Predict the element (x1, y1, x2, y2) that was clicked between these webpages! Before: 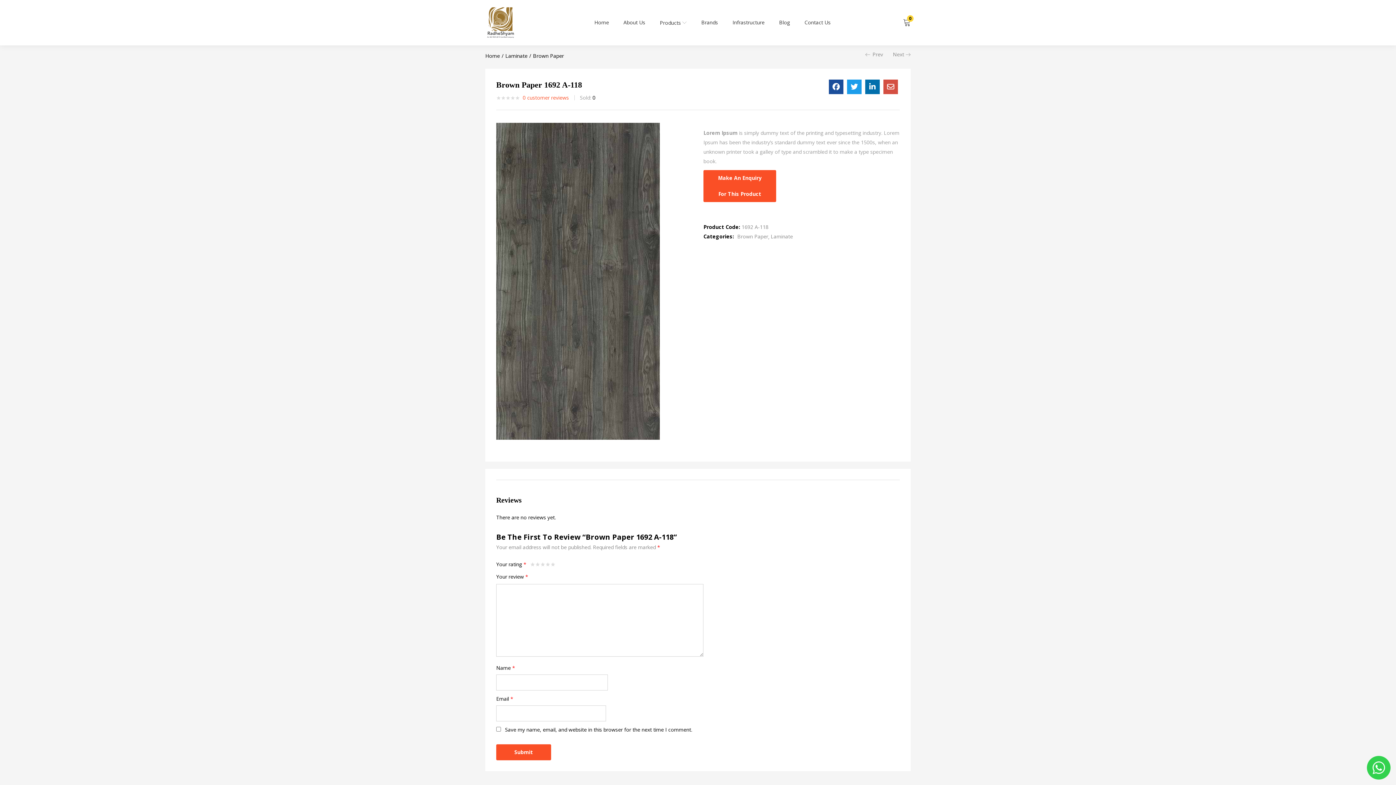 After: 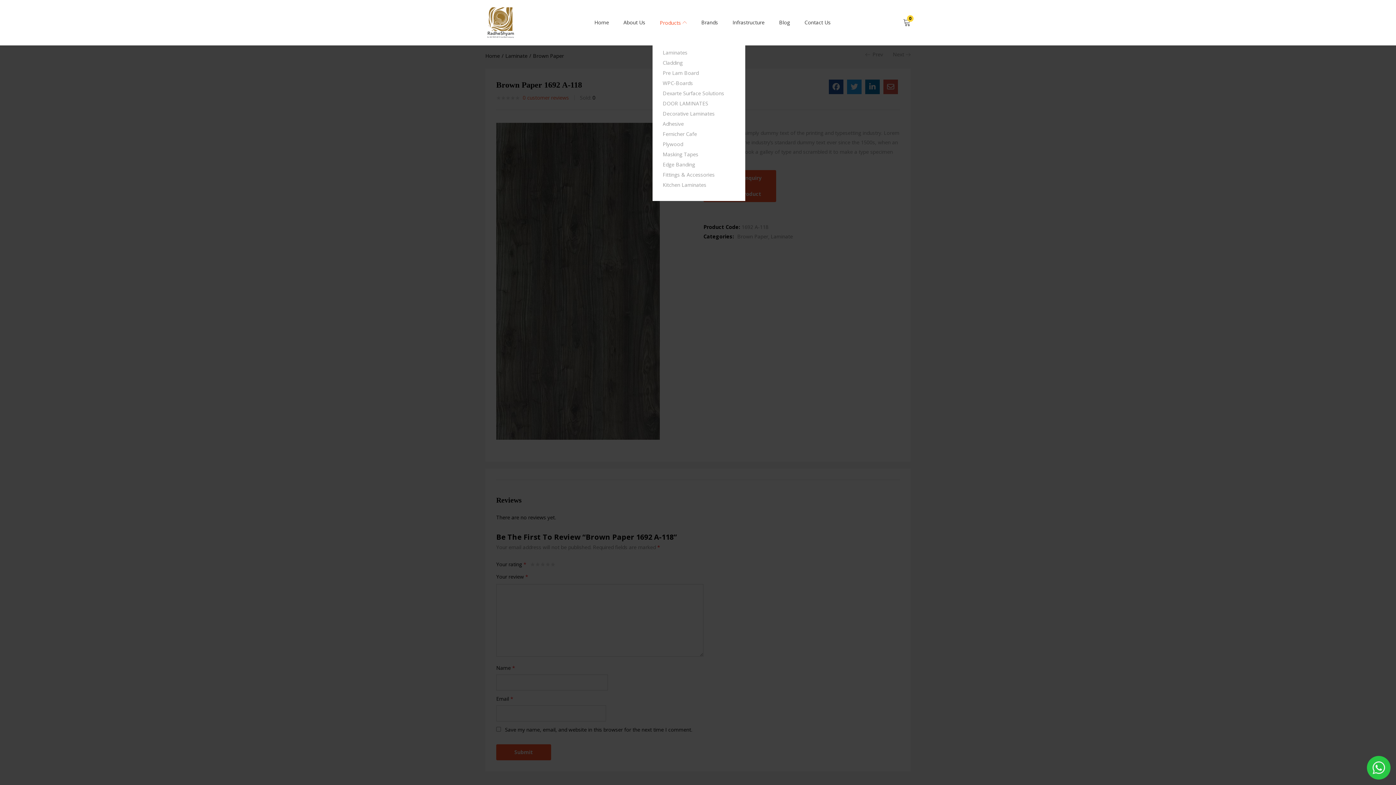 Action: label: Products  bbox: (660, 19, 686, 26)